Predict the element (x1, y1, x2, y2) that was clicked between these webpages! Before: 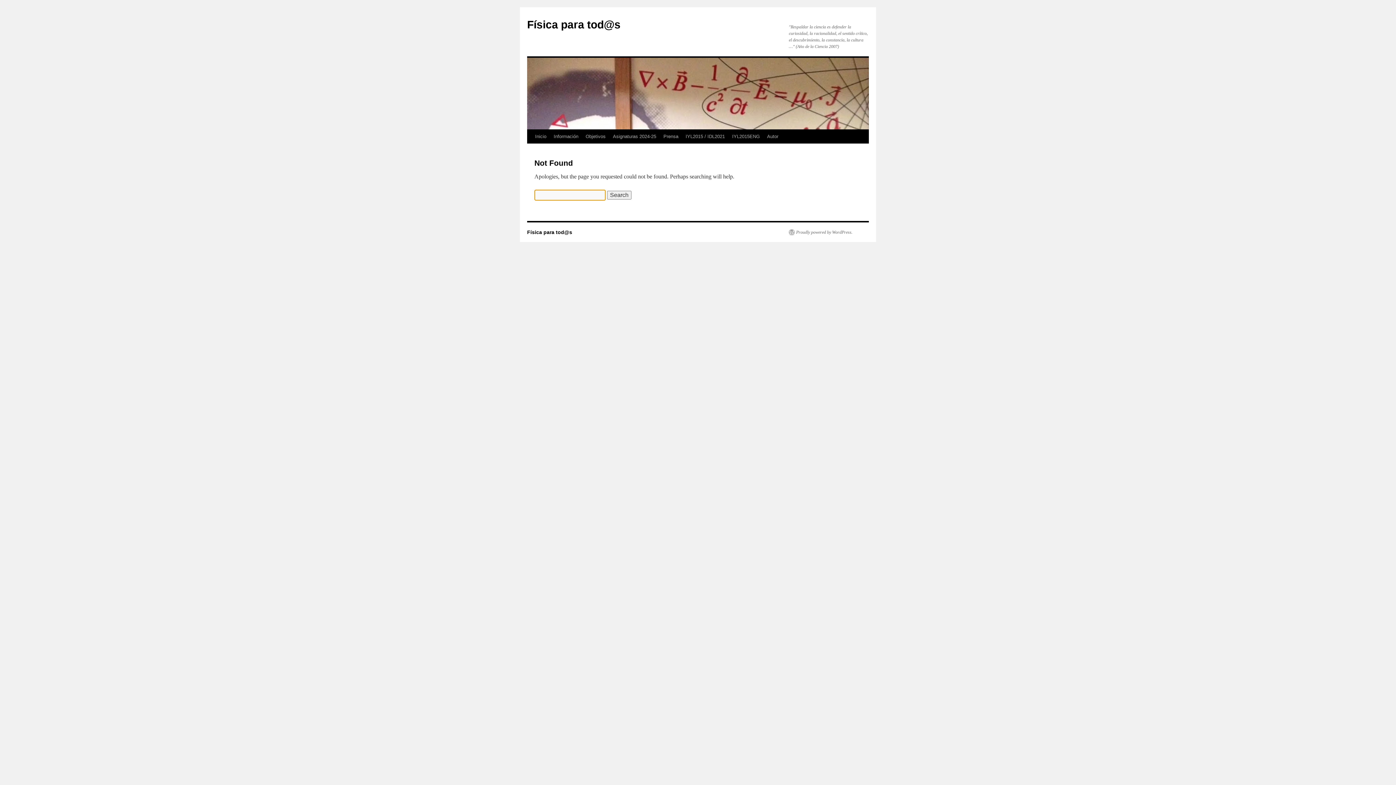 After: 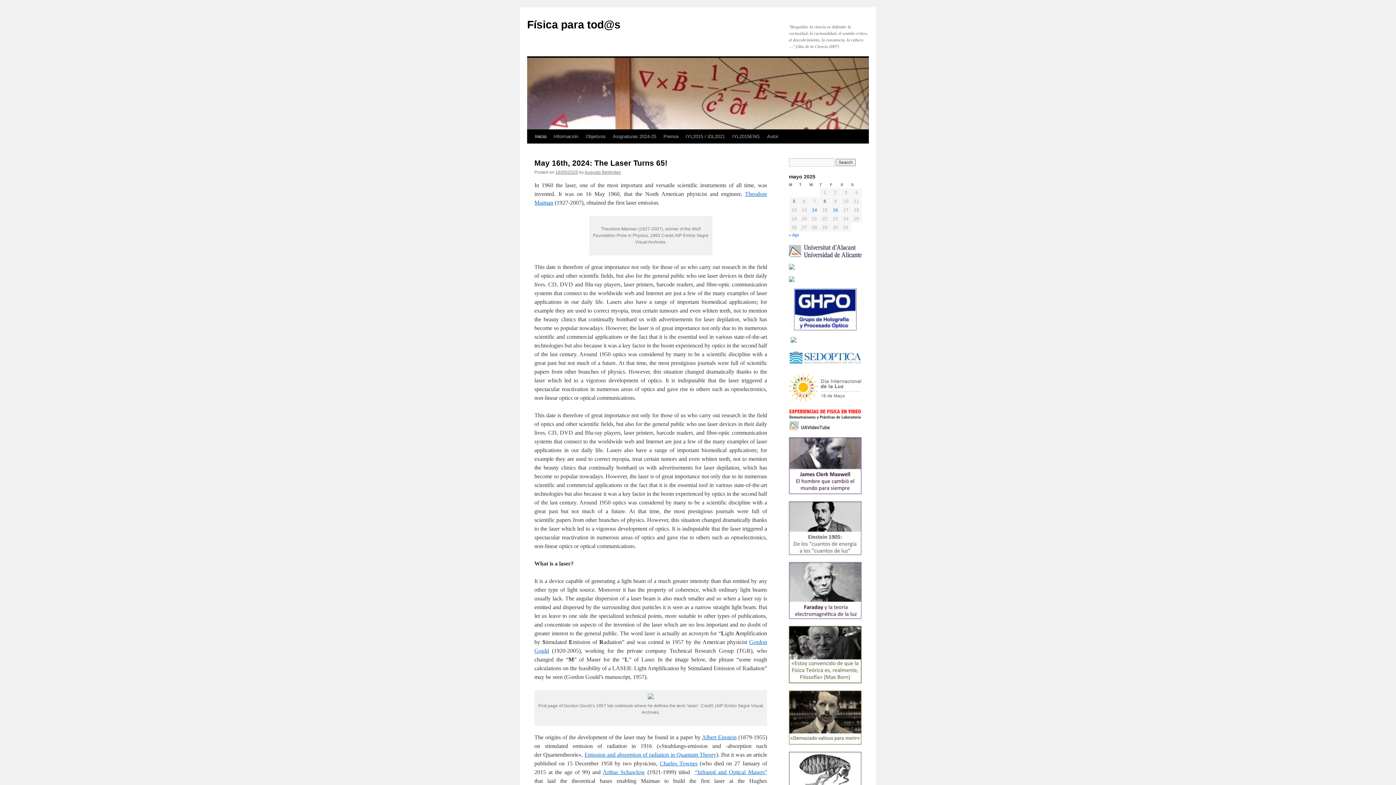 Action: label: Inicio bbox: (531, 129, 550, 143)